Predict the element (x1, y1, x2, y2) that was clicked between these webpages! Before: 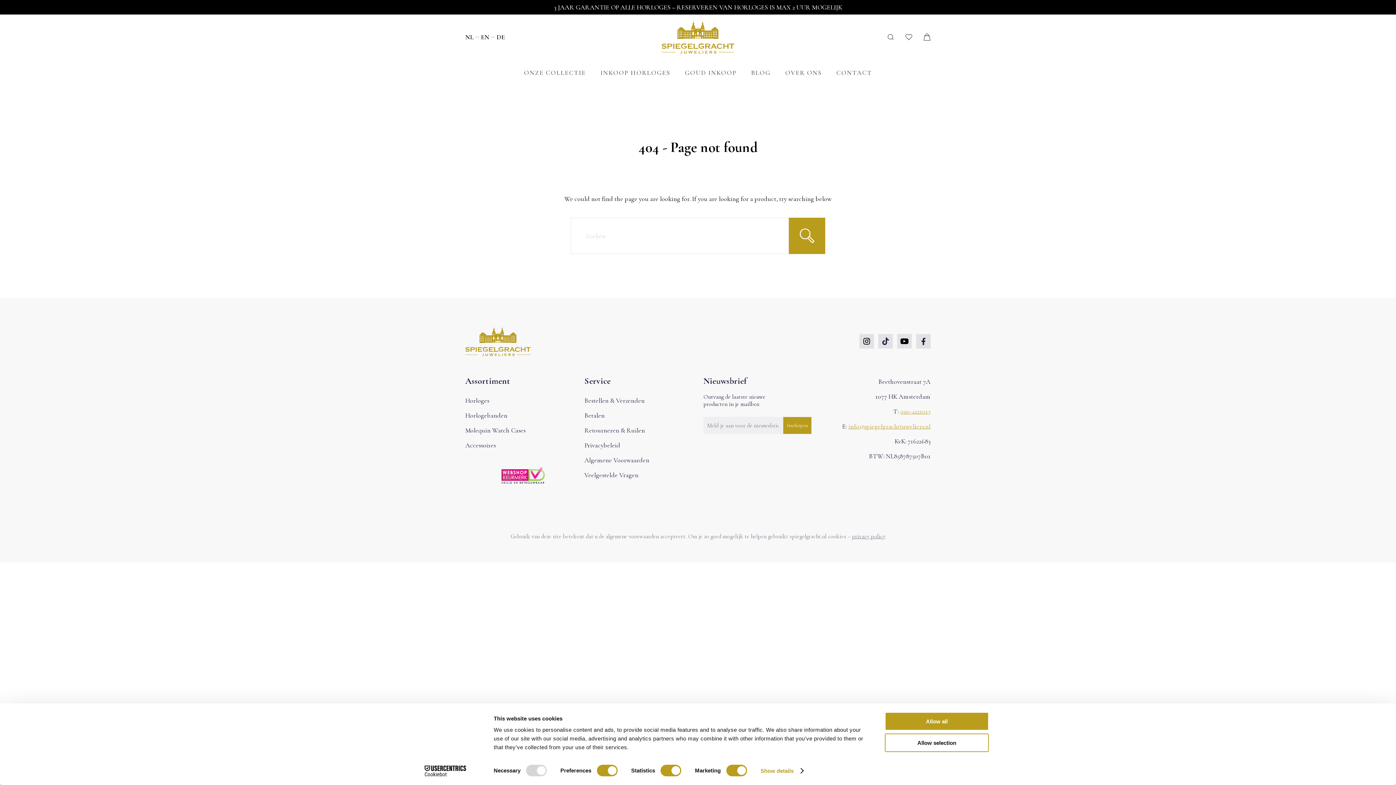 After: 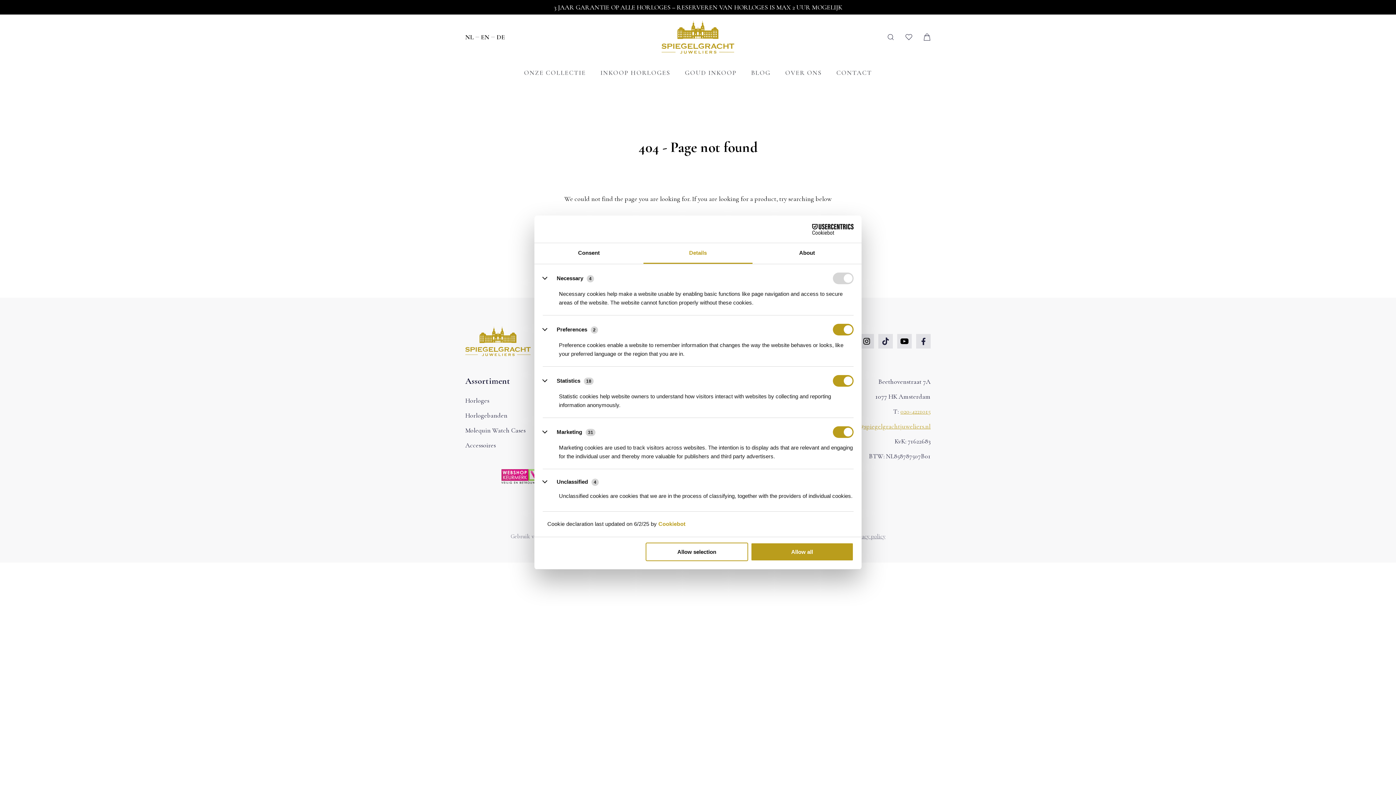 Action: label: Show details bbox: (760, 765, 803, 776)